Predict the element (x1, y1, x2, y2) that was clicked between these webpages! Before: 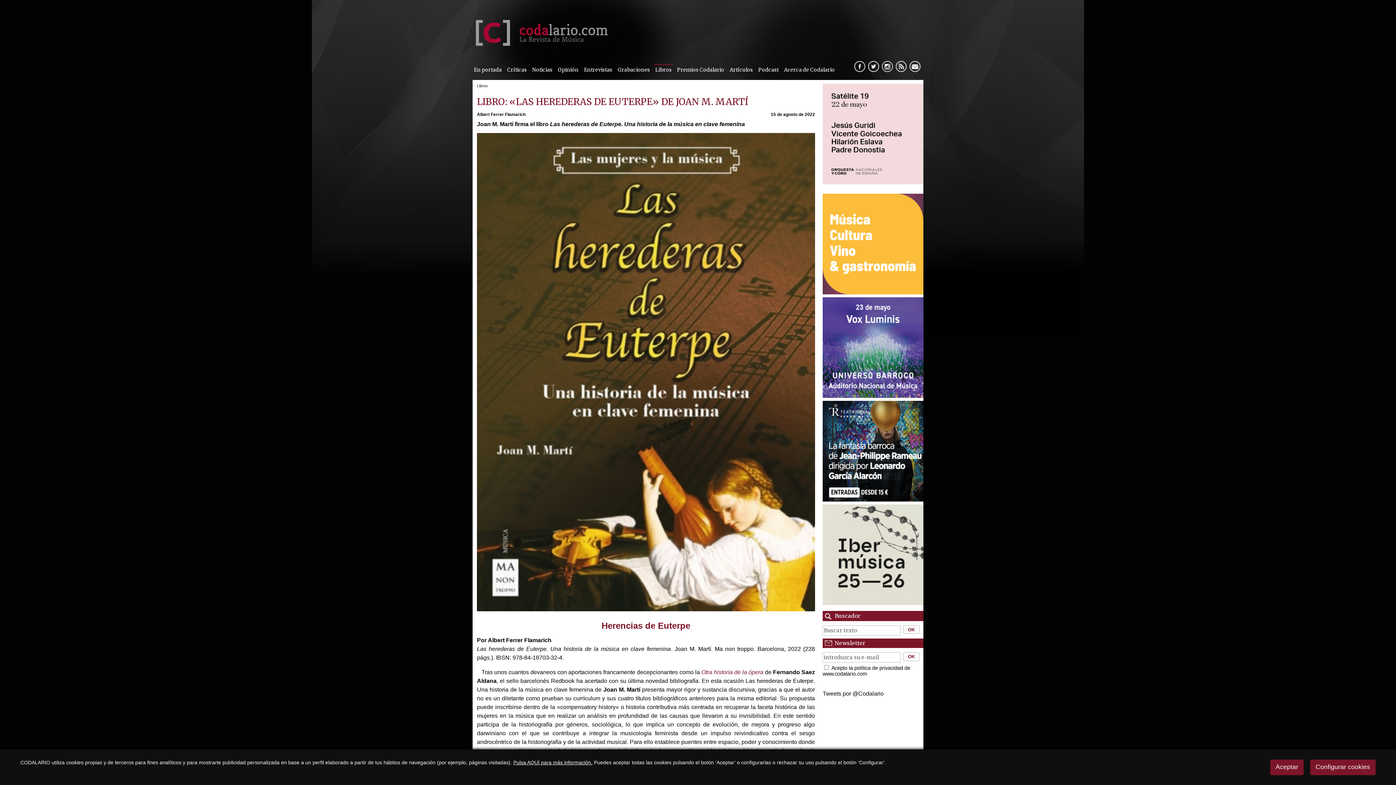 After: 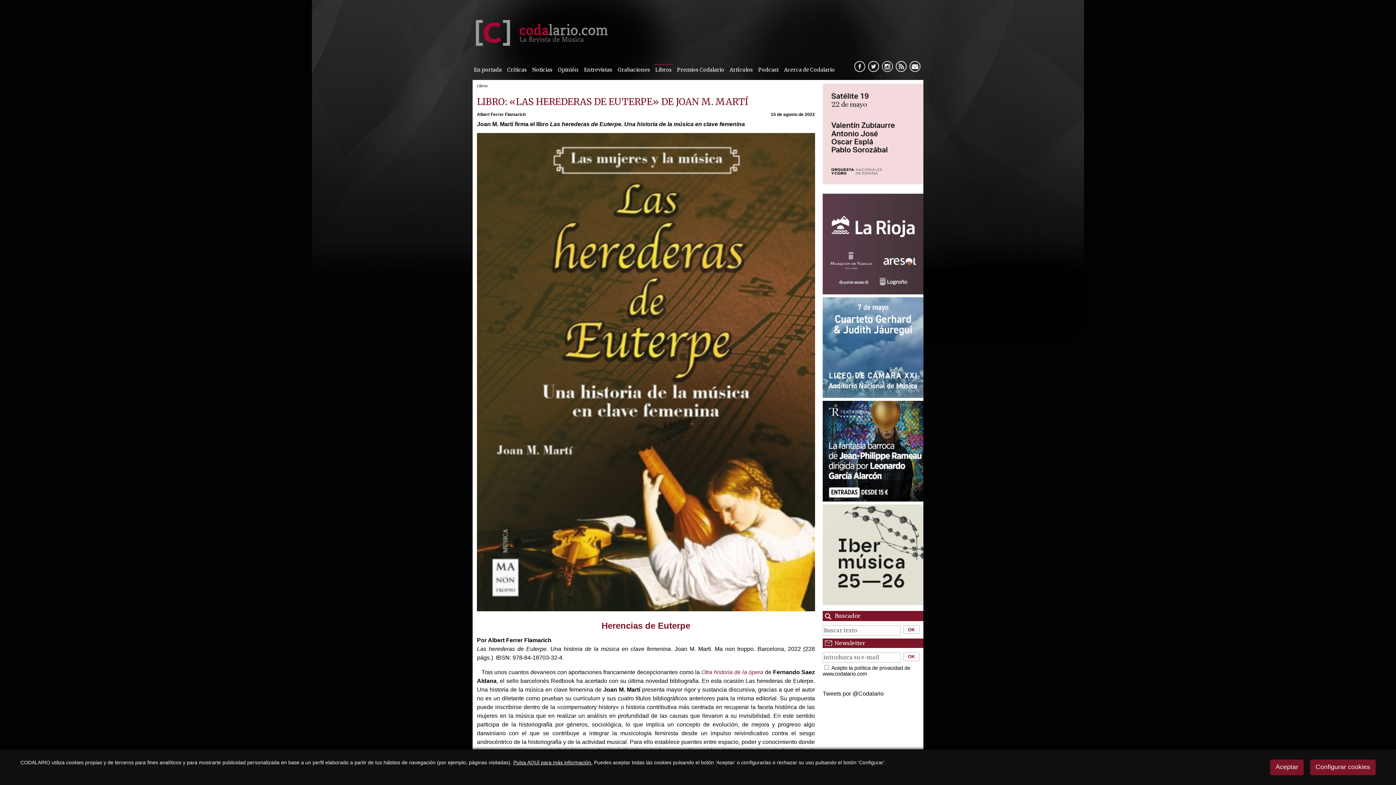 Action: bbox: (822, 83, 923, 184)